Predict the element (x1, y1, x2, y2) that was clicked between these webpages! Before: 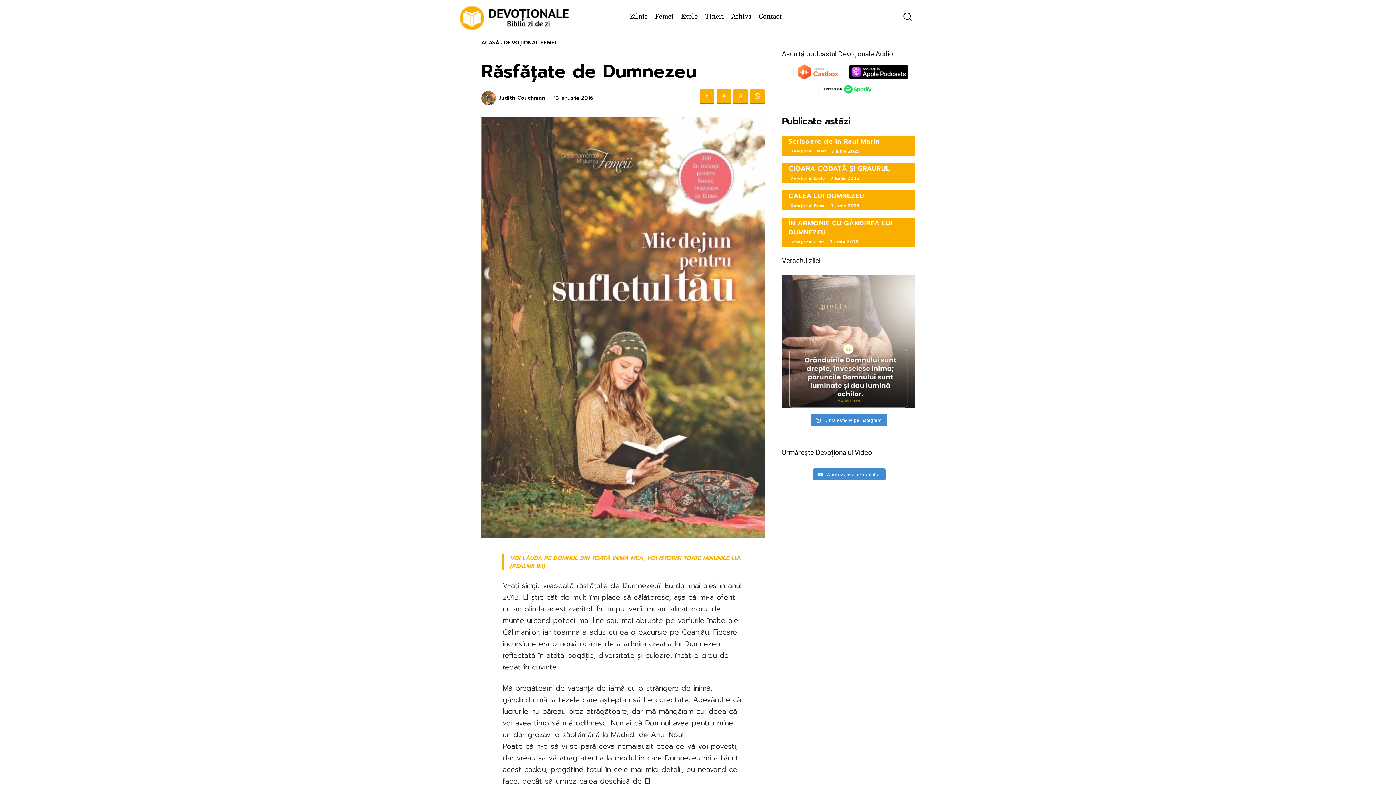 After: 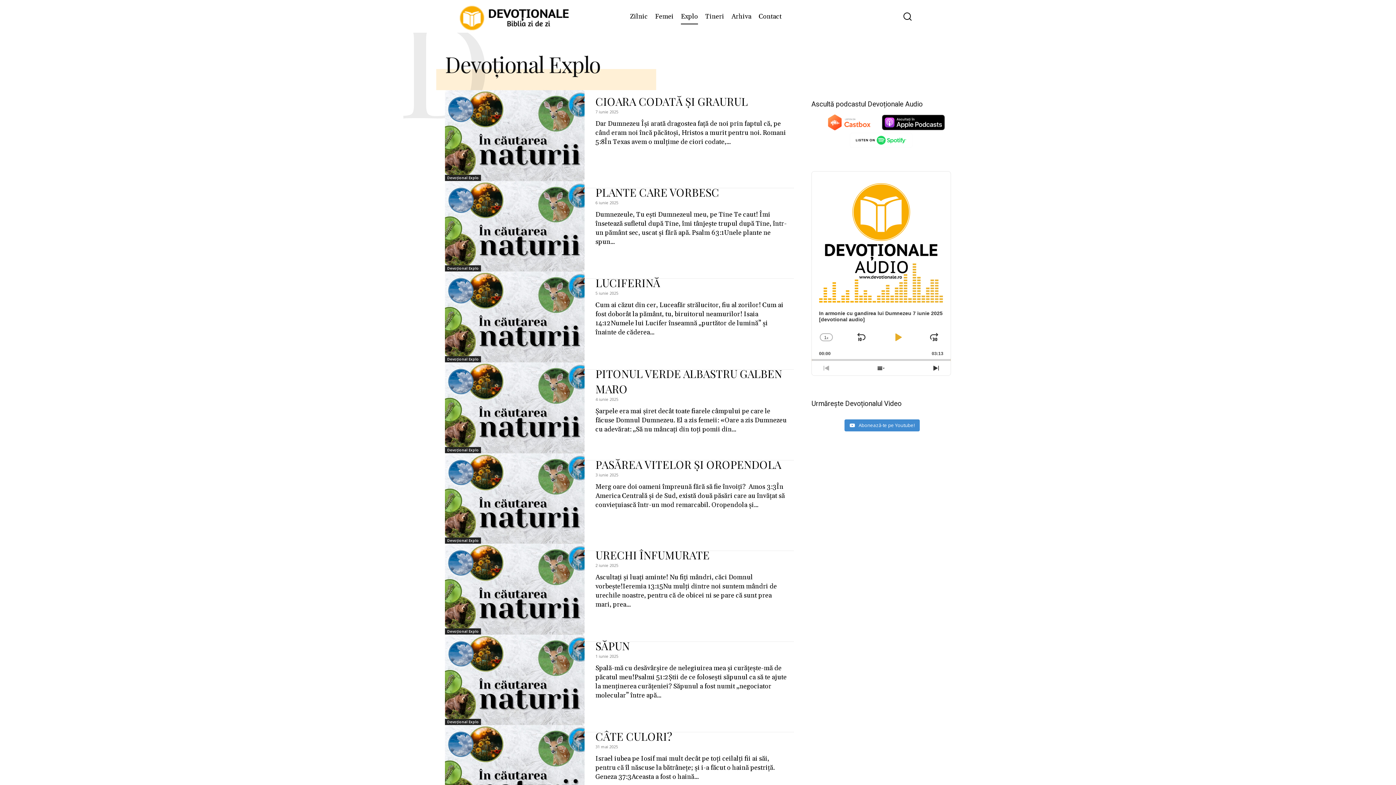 Action: bbox: (788, 175, 827, 181) label: Devoțional Explo